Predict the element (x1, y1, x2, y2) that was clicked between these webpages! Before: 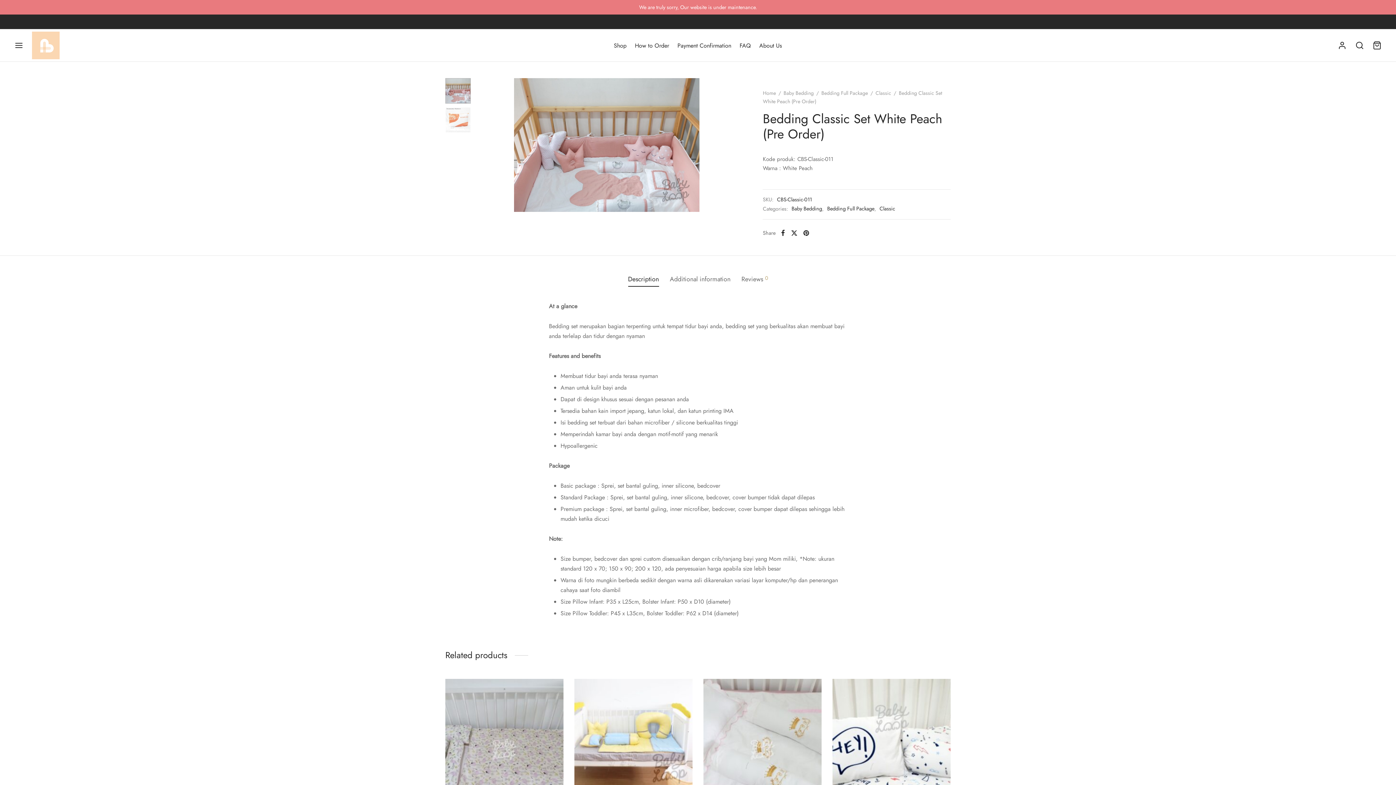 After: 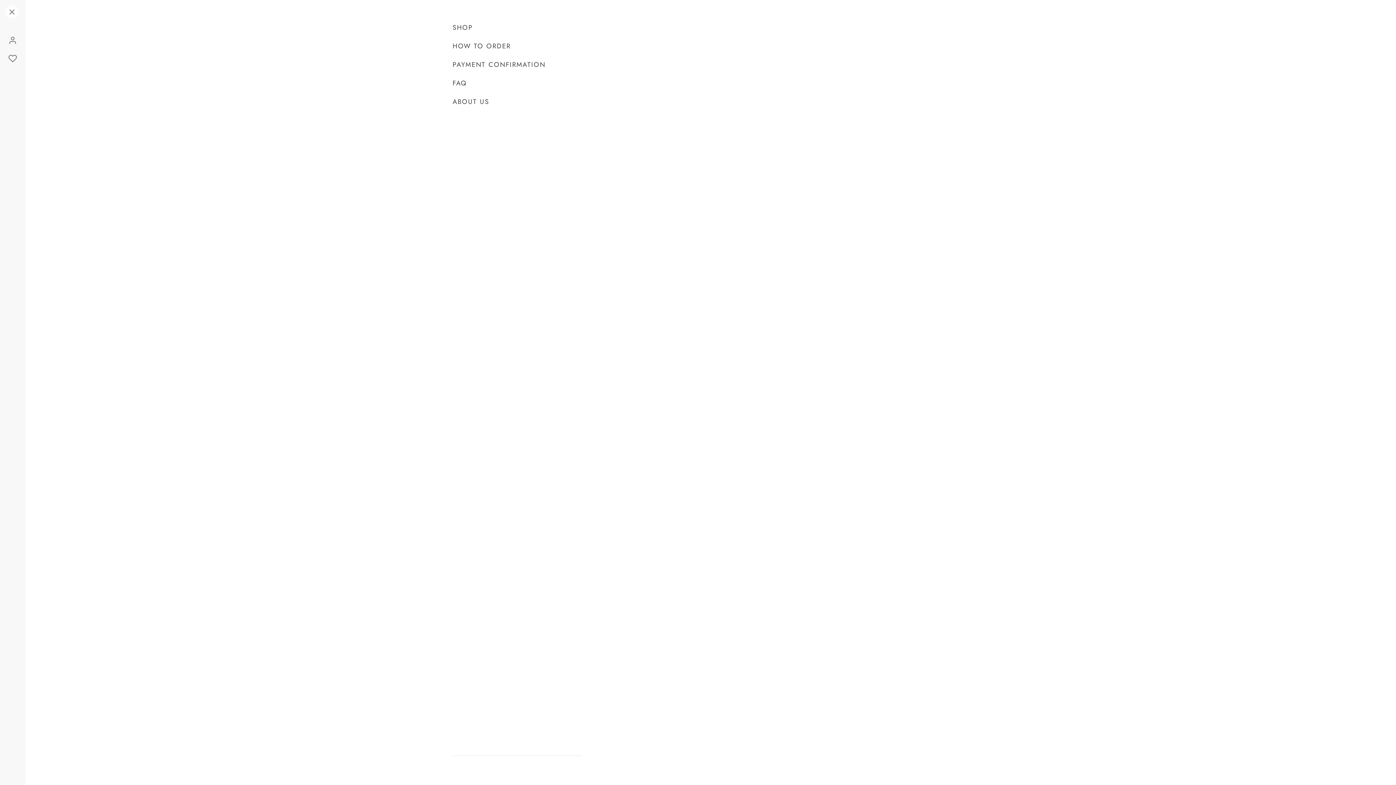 Action: bbox: (14, 38, 23, 52) label: Menu